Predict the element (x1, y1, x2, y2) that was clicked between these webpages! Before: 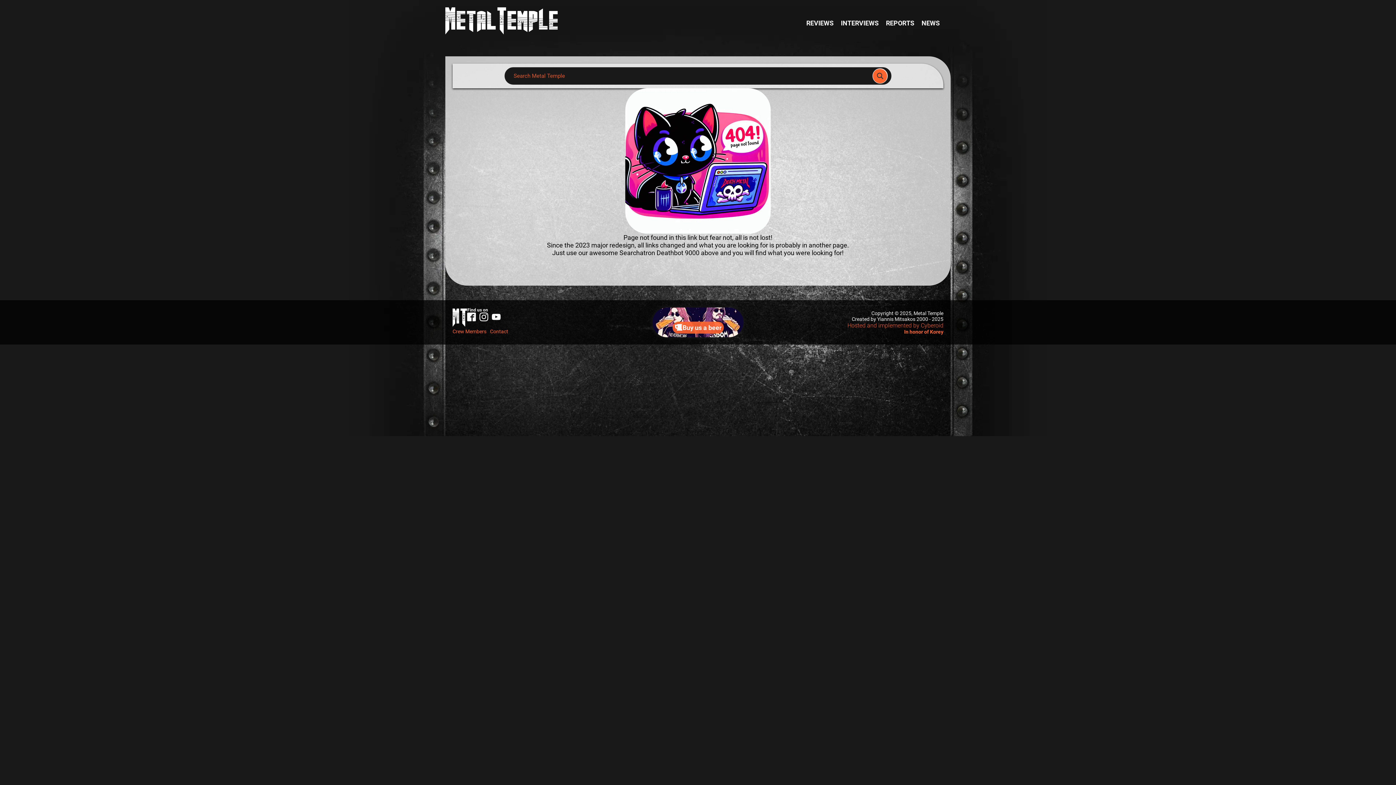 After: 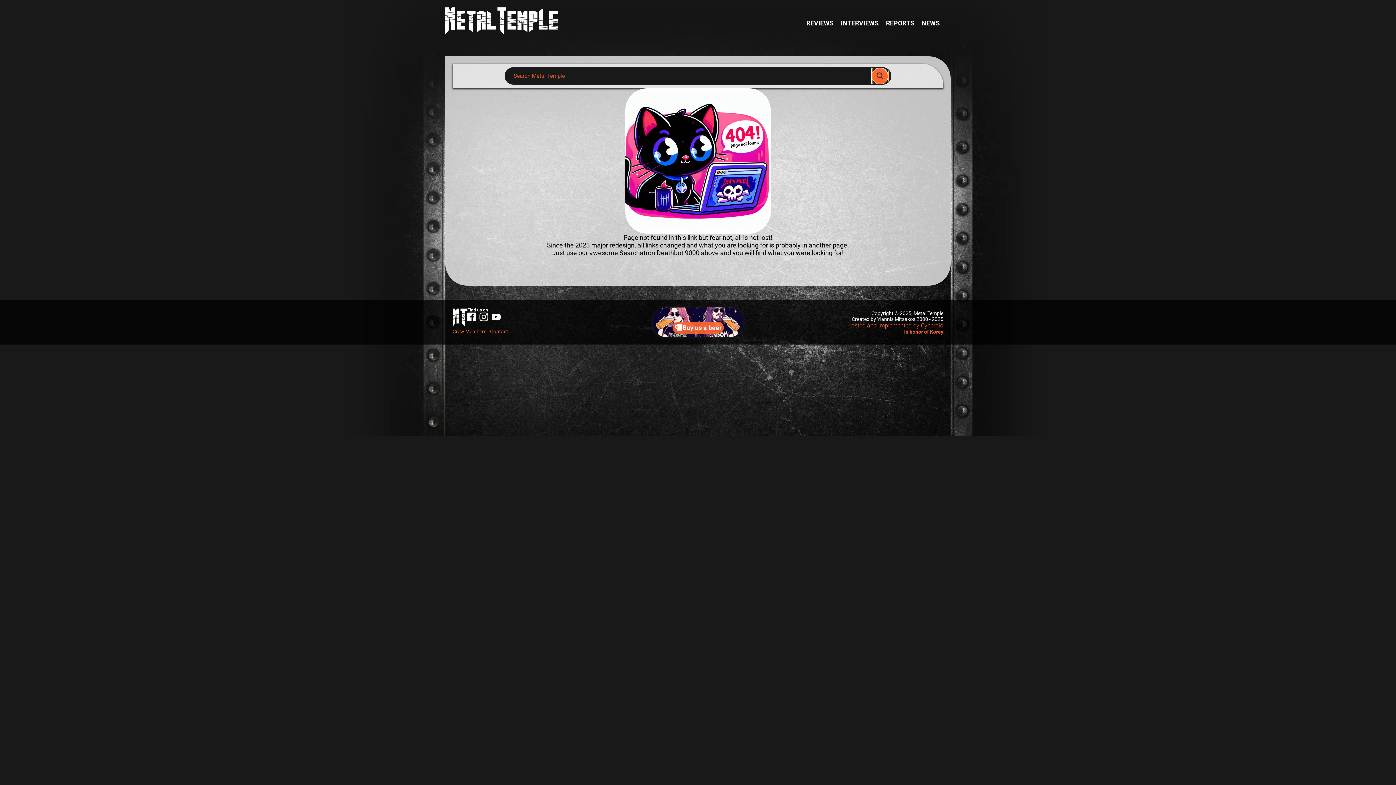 Action: label: Search magnifier bbox: (872, 68, 888, 83)